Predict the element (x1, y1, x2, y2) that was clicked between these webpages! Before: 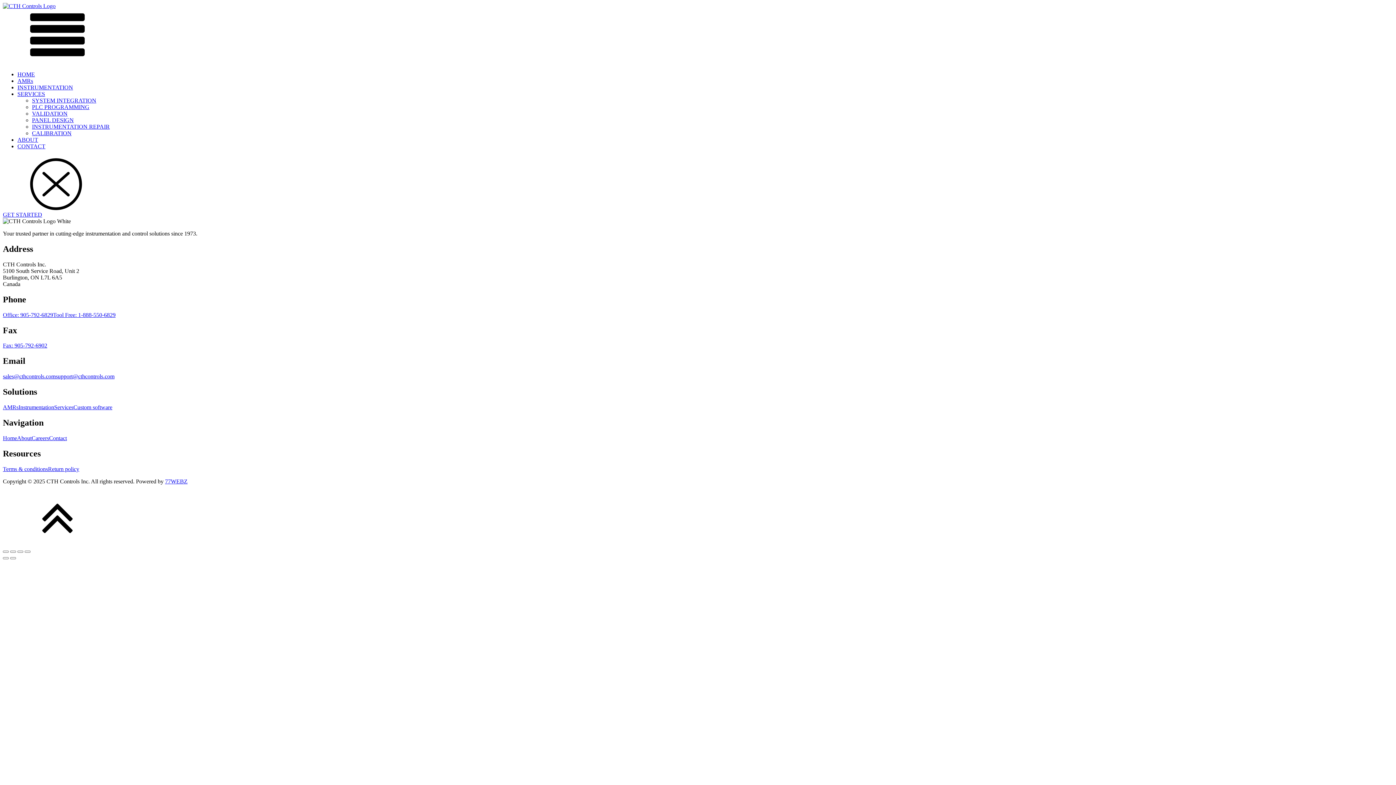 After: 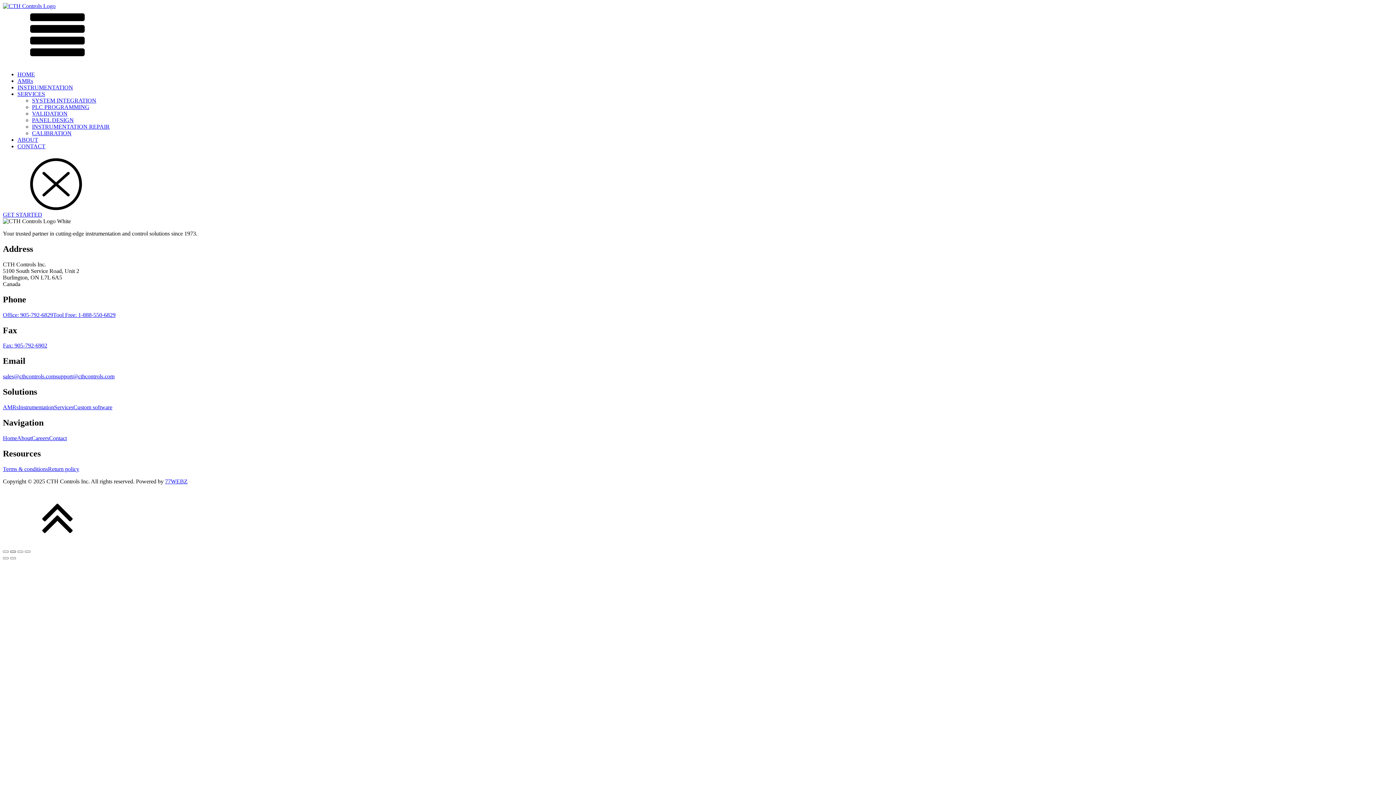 Action: label: Toggle fullscreen bbox: (10, 550, 16, 552)